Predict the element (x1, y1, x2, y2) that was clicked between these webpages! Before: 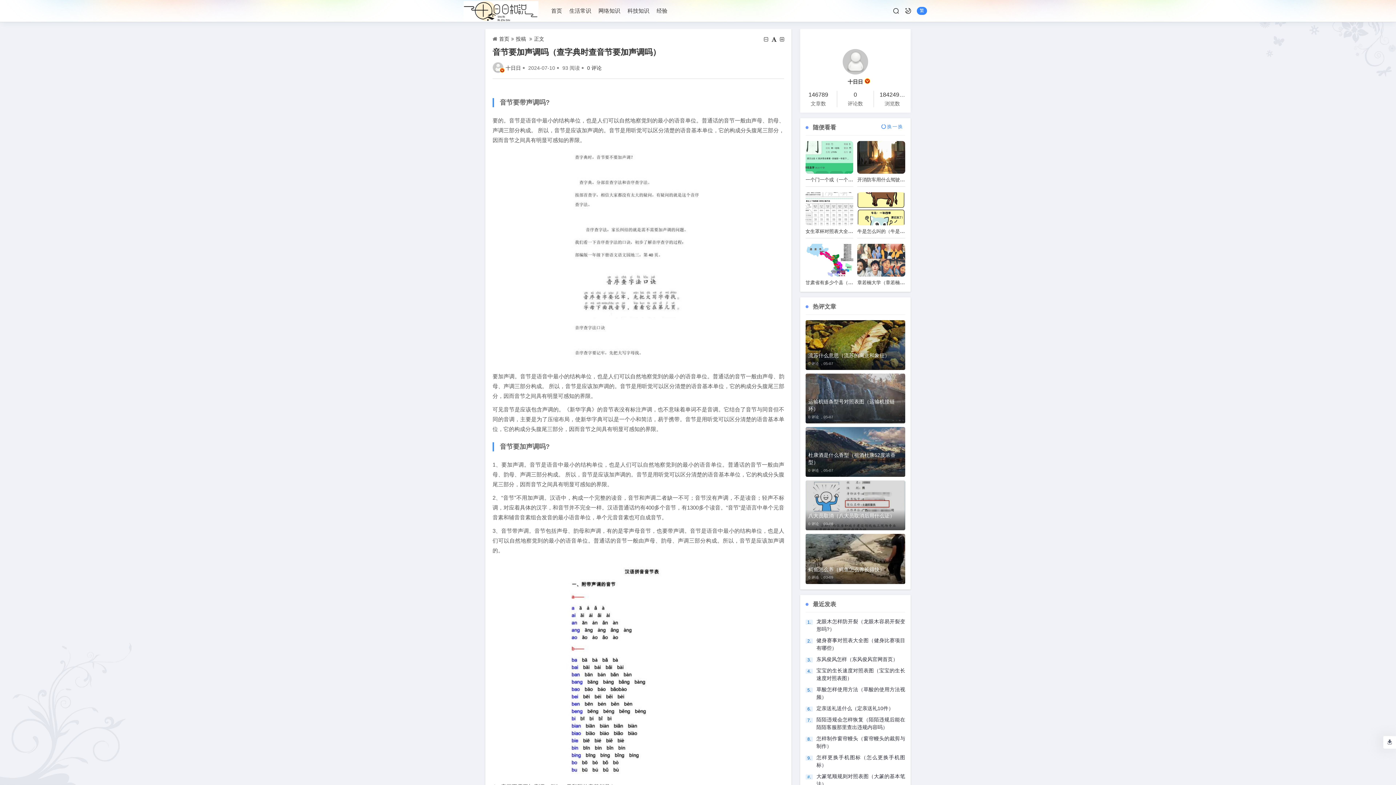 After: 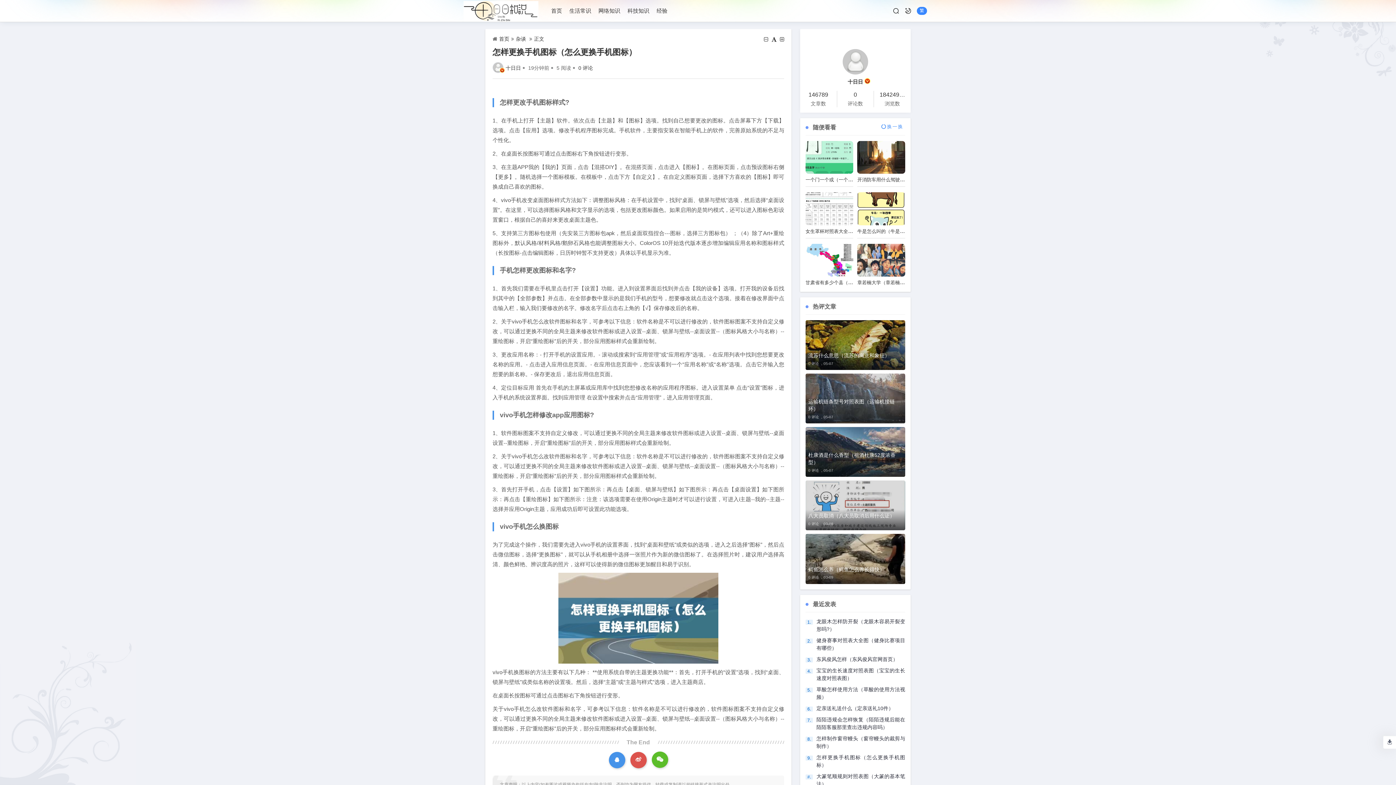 Action: bbox: (816, 754, 905, 769) label: 怎样更换手机图标（怎么更换手机图标）